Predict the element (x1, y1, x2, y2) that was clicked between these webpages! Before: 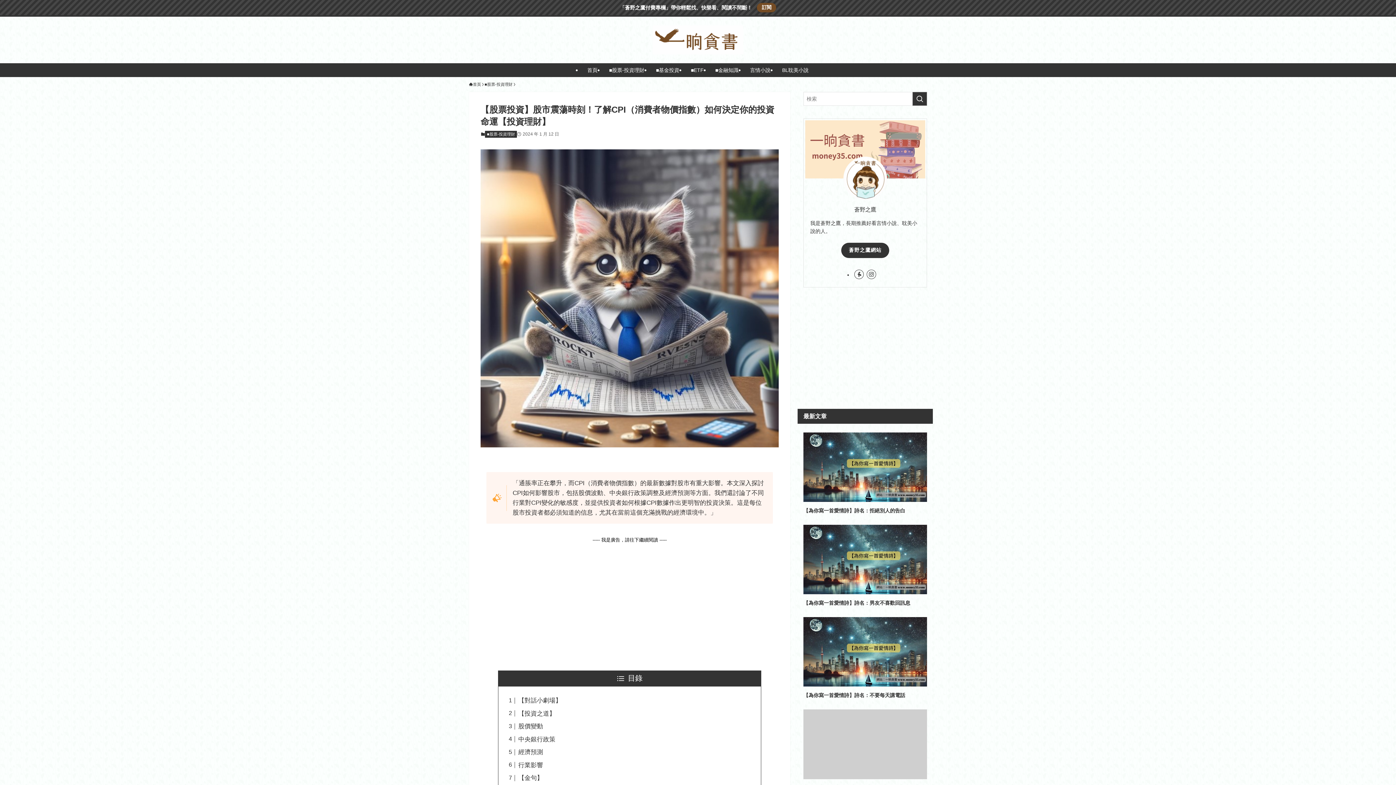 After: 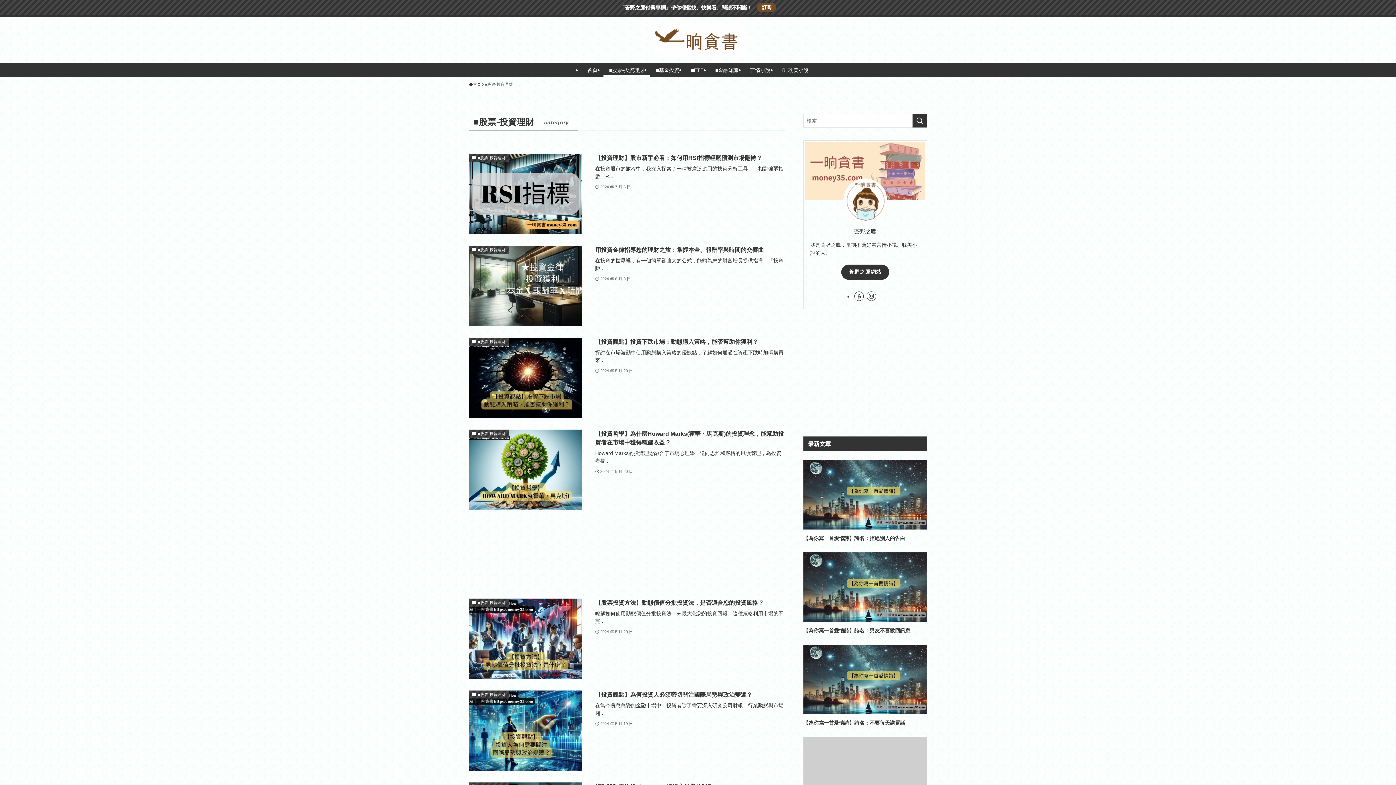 Action: bbox: (485, 130, 517, 137) label: ■股票-投資理財